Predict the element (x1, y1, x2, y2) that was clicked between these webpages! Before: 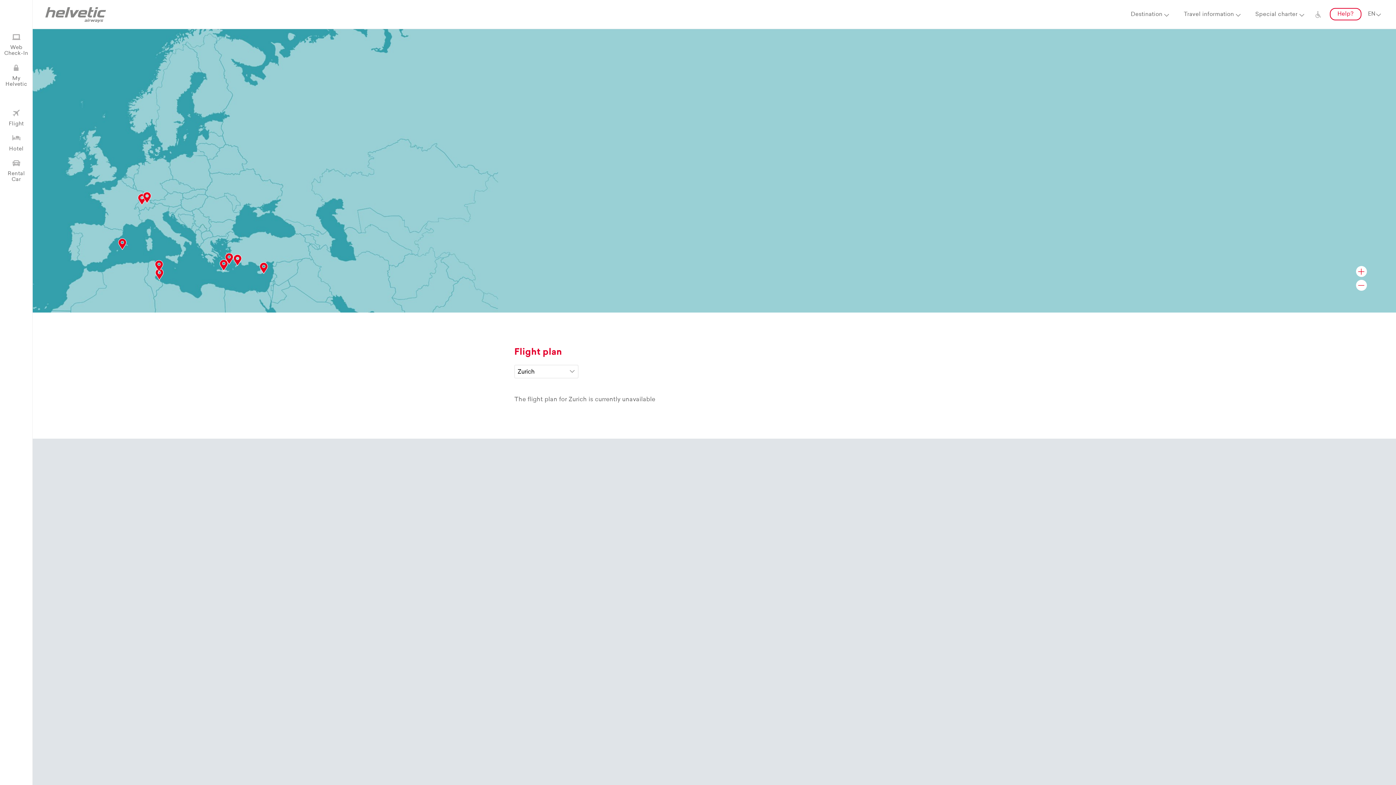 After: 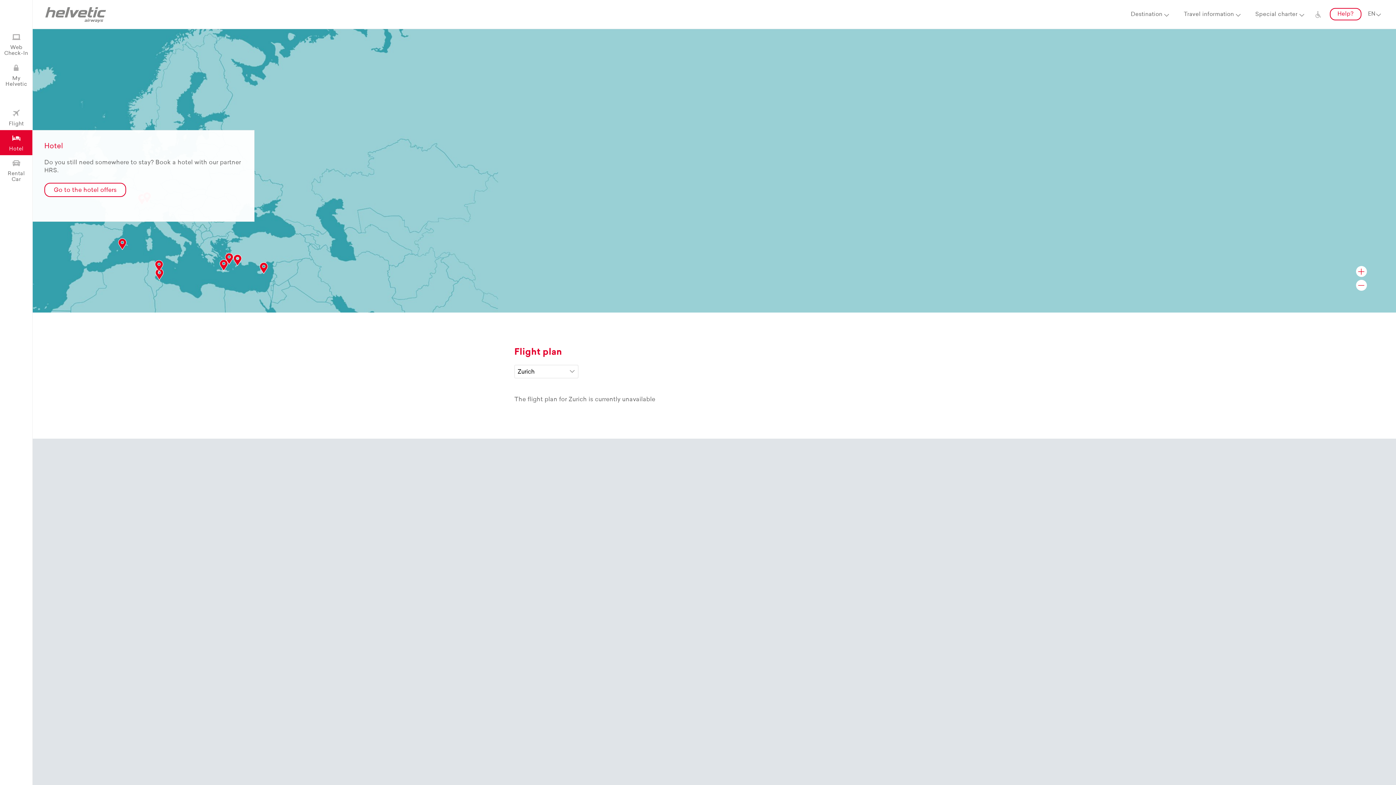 Action: label: Hotel bbox: (0, 130, 32, 155)